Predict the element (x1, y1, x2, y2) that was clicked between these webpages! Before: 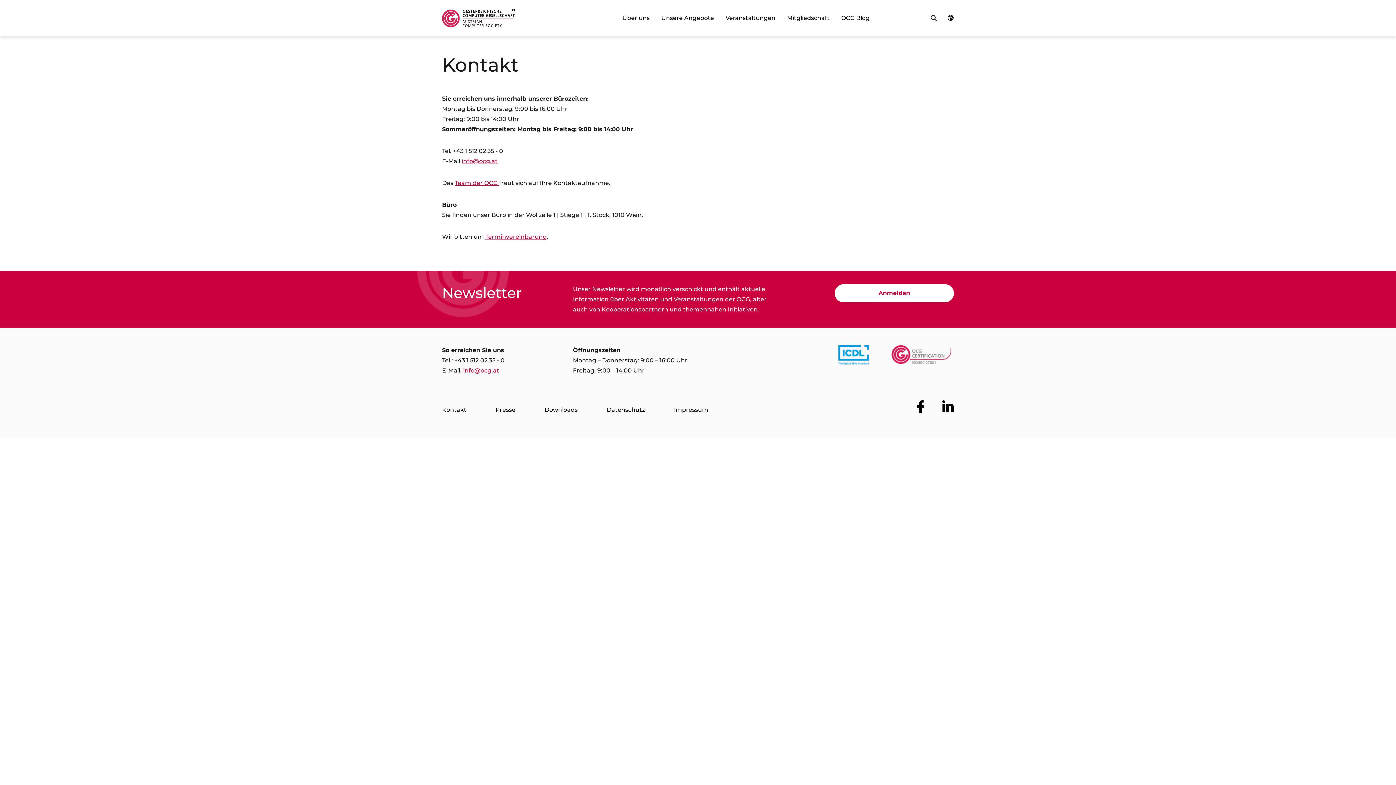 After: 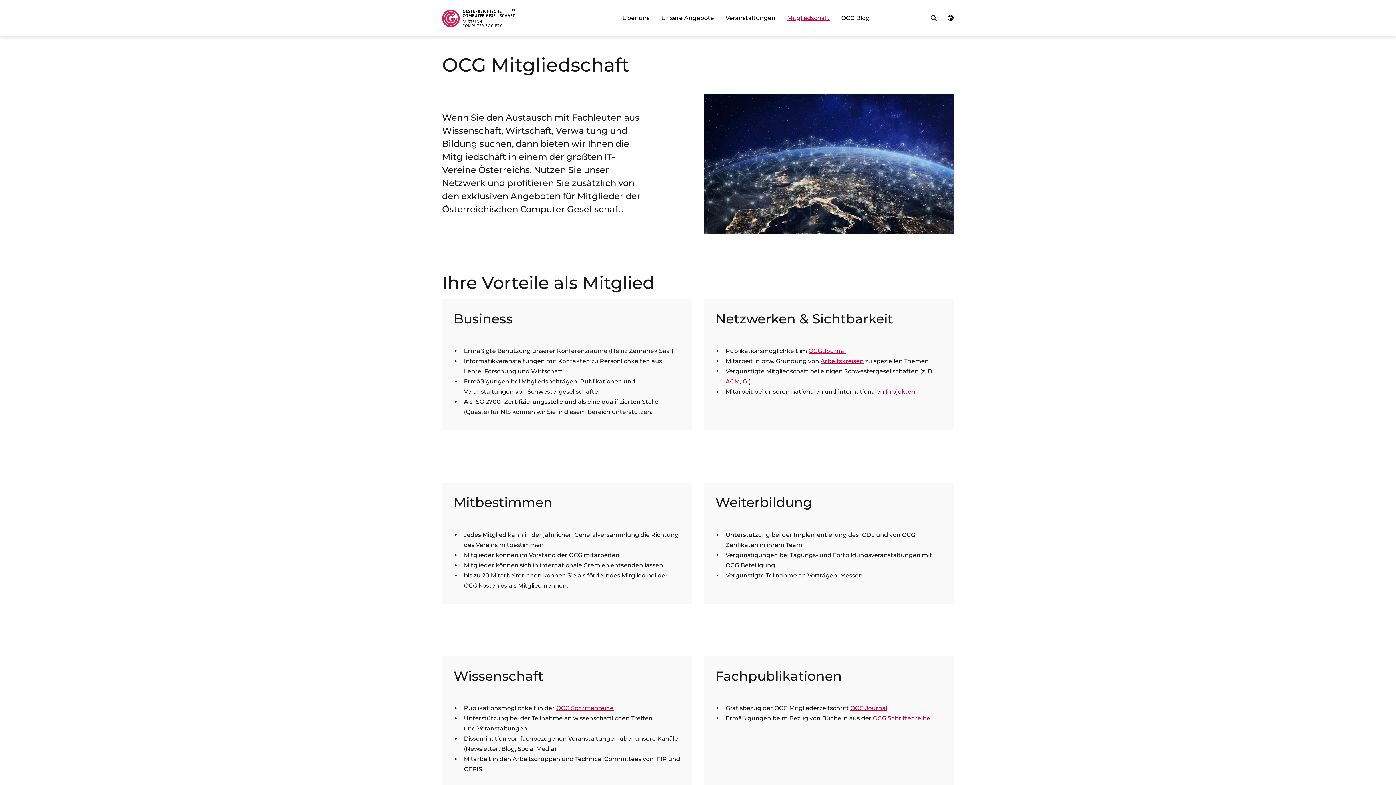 Action: bbox: (781, 10, 835, 26) label: Zur Seite "Mitgliedschaft"